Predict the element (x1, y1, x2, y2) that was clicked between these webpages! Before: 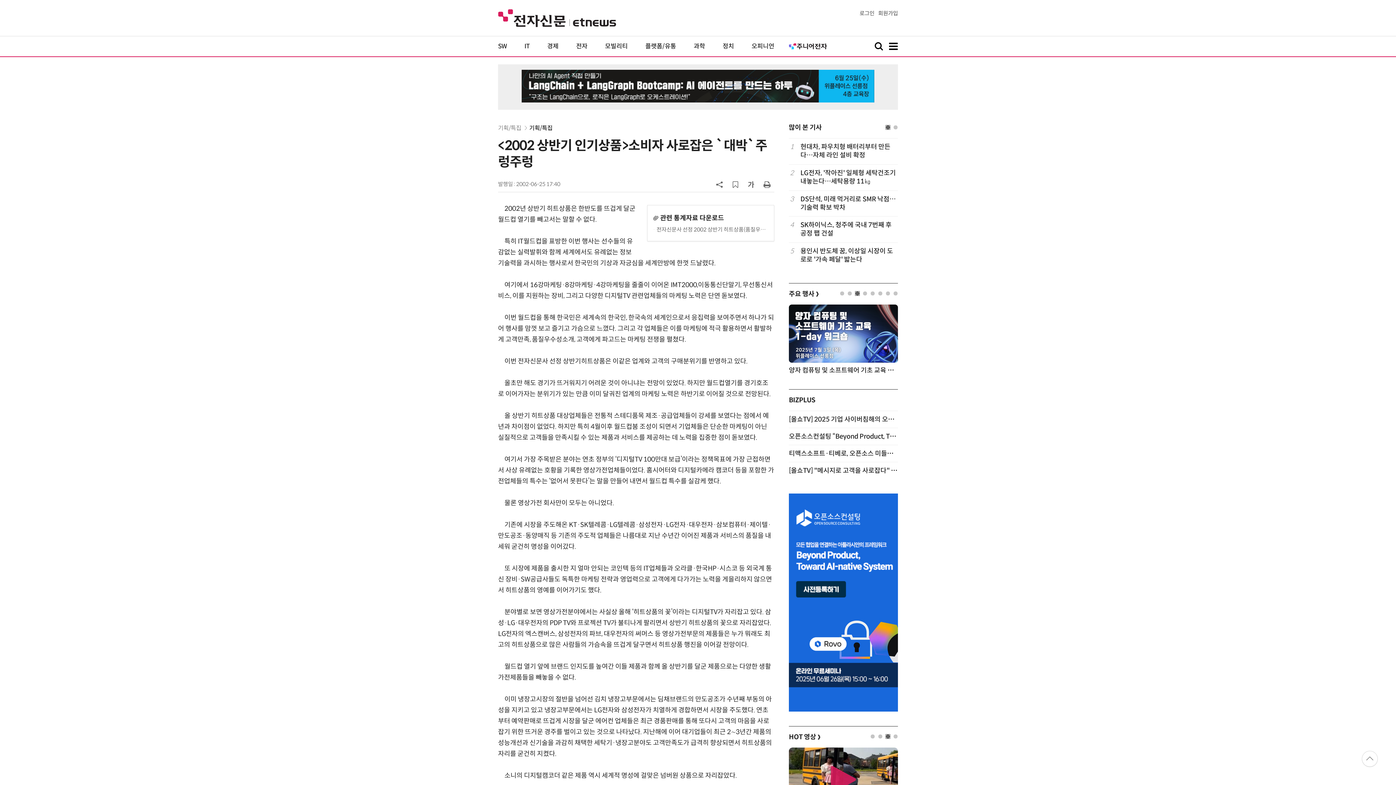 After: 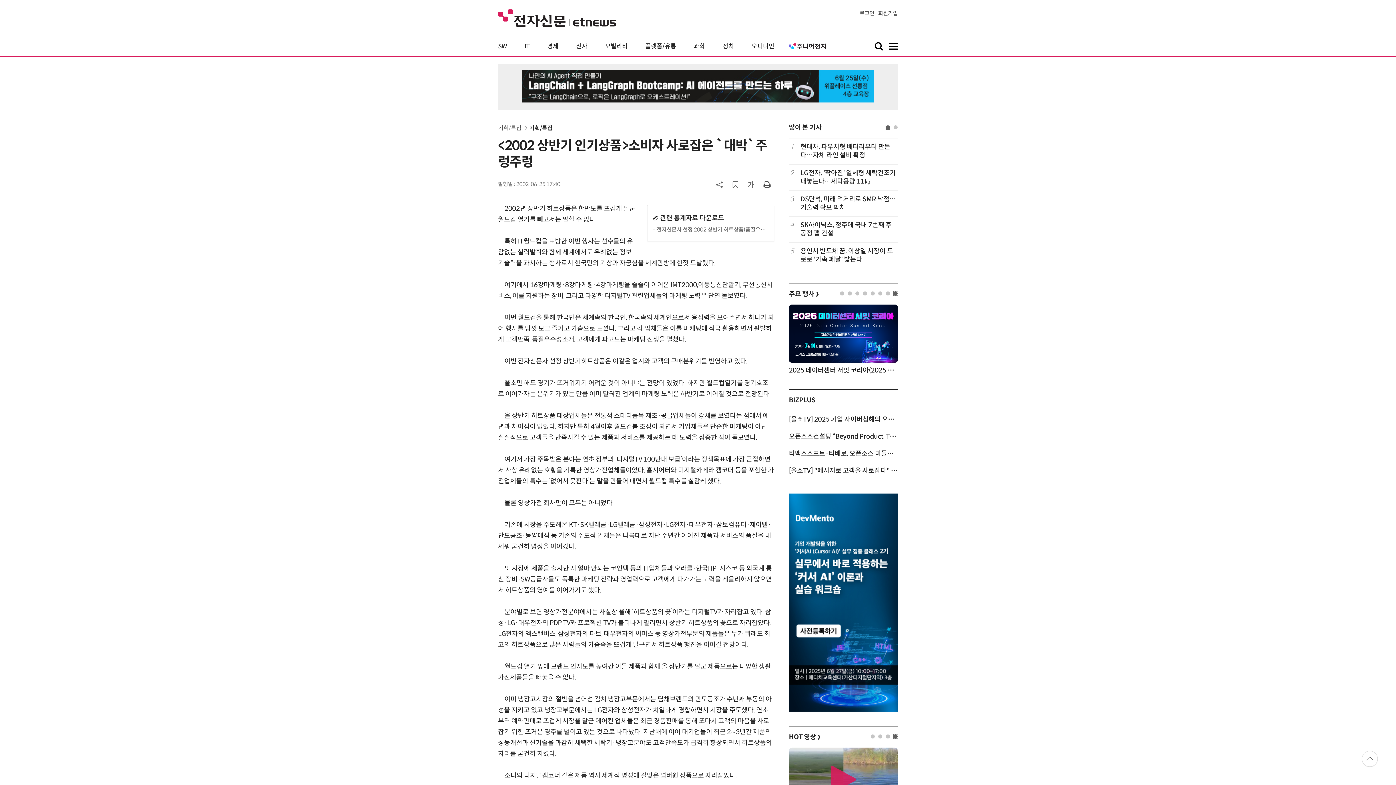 Action: bbox: (763, 180, 770, 188)